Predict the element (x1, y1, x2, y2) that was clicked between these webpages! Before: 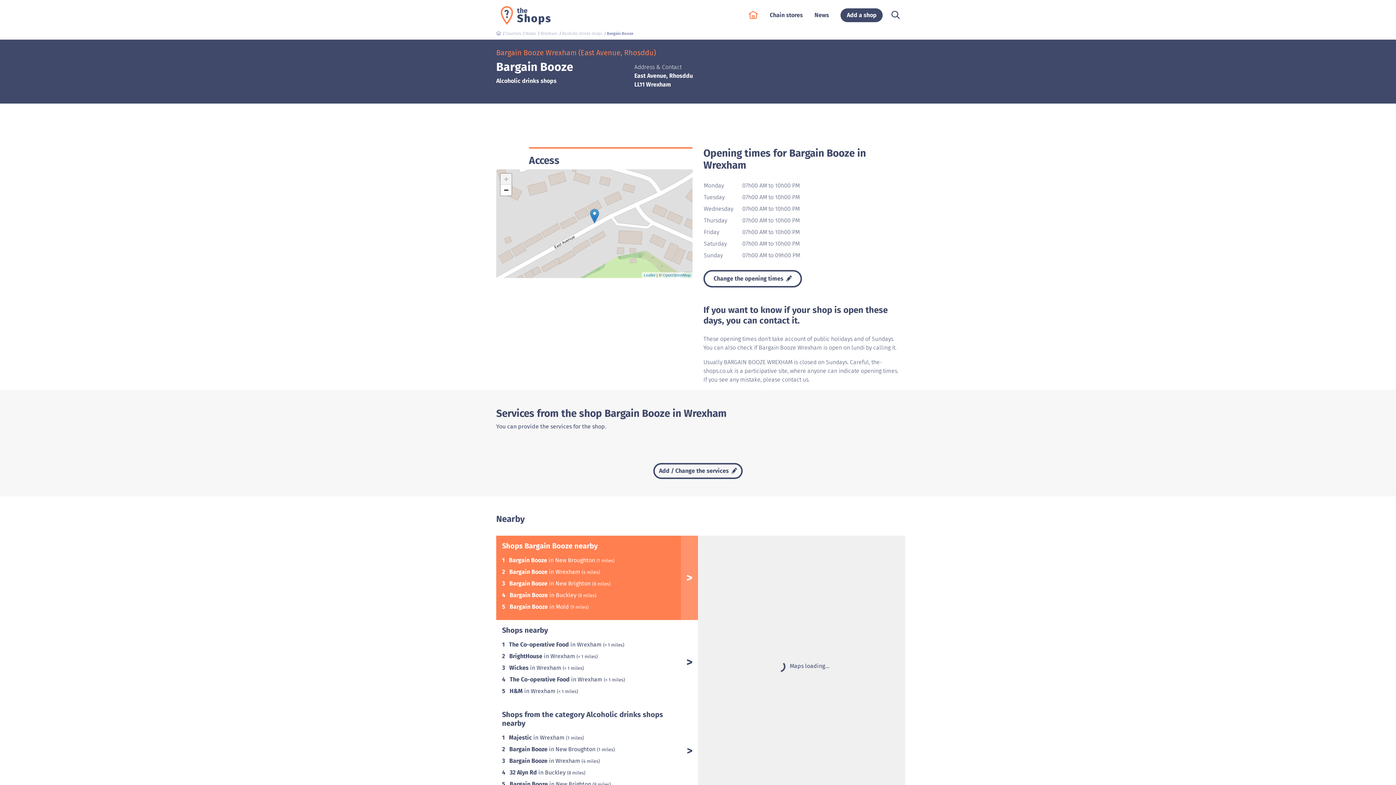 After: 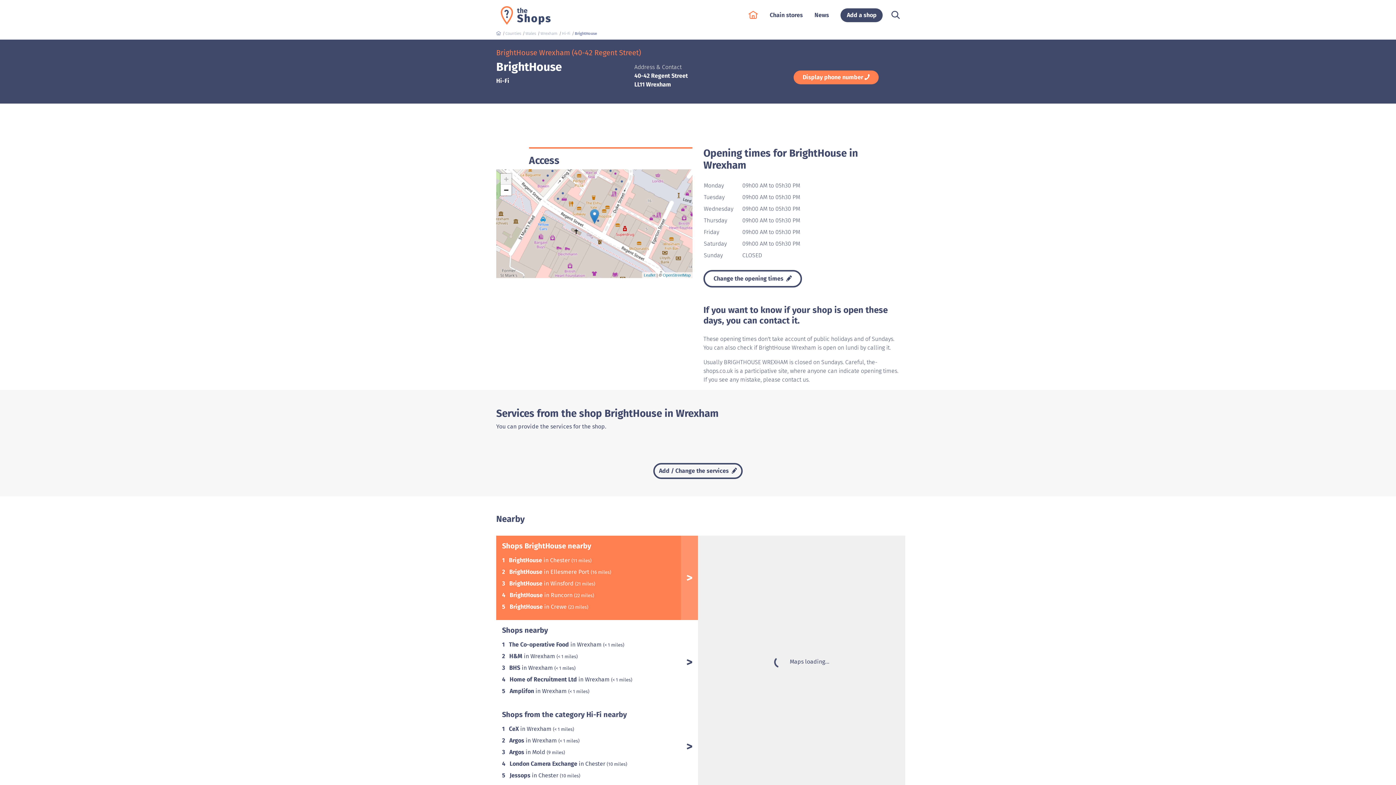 Action: bbox: (509, 653, 576, 660) label: BrightHouse in Wrexham 